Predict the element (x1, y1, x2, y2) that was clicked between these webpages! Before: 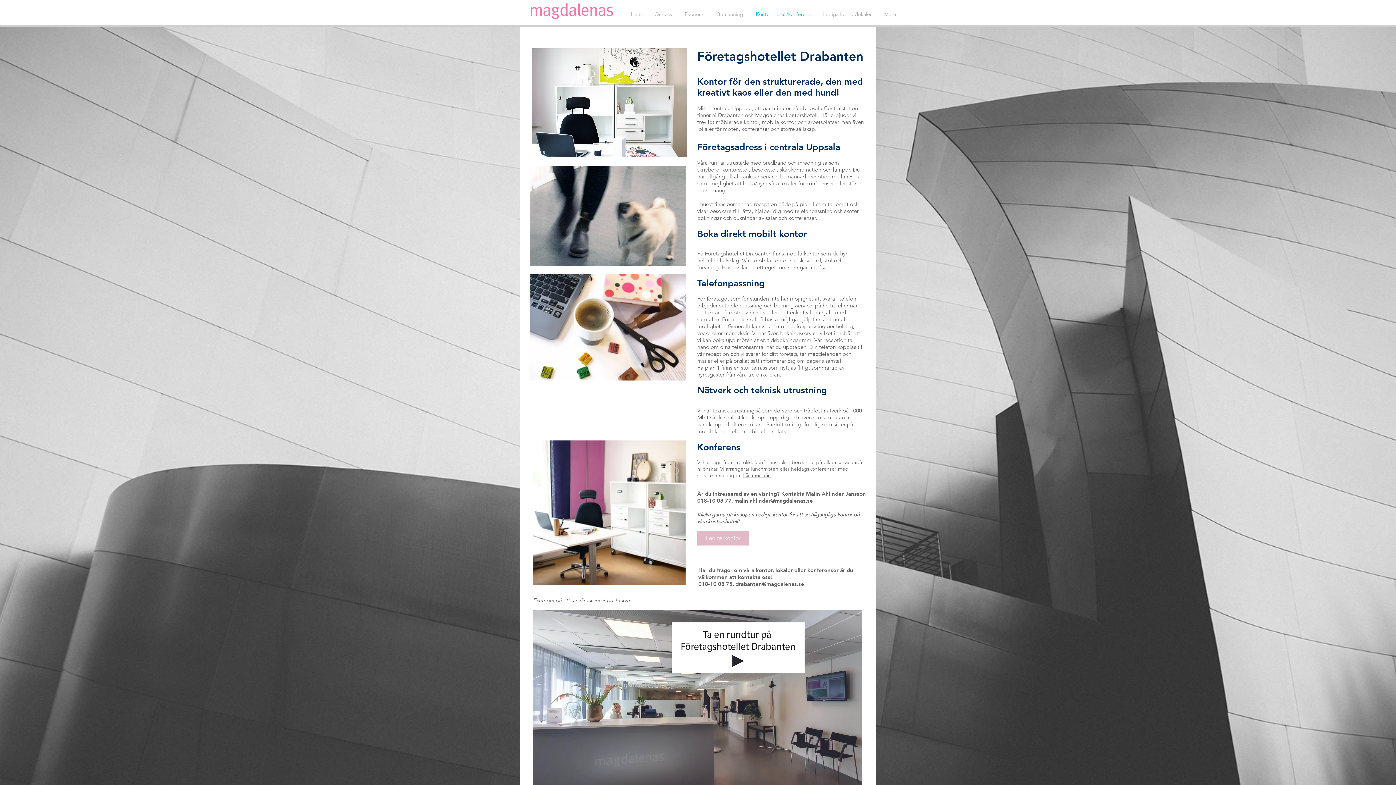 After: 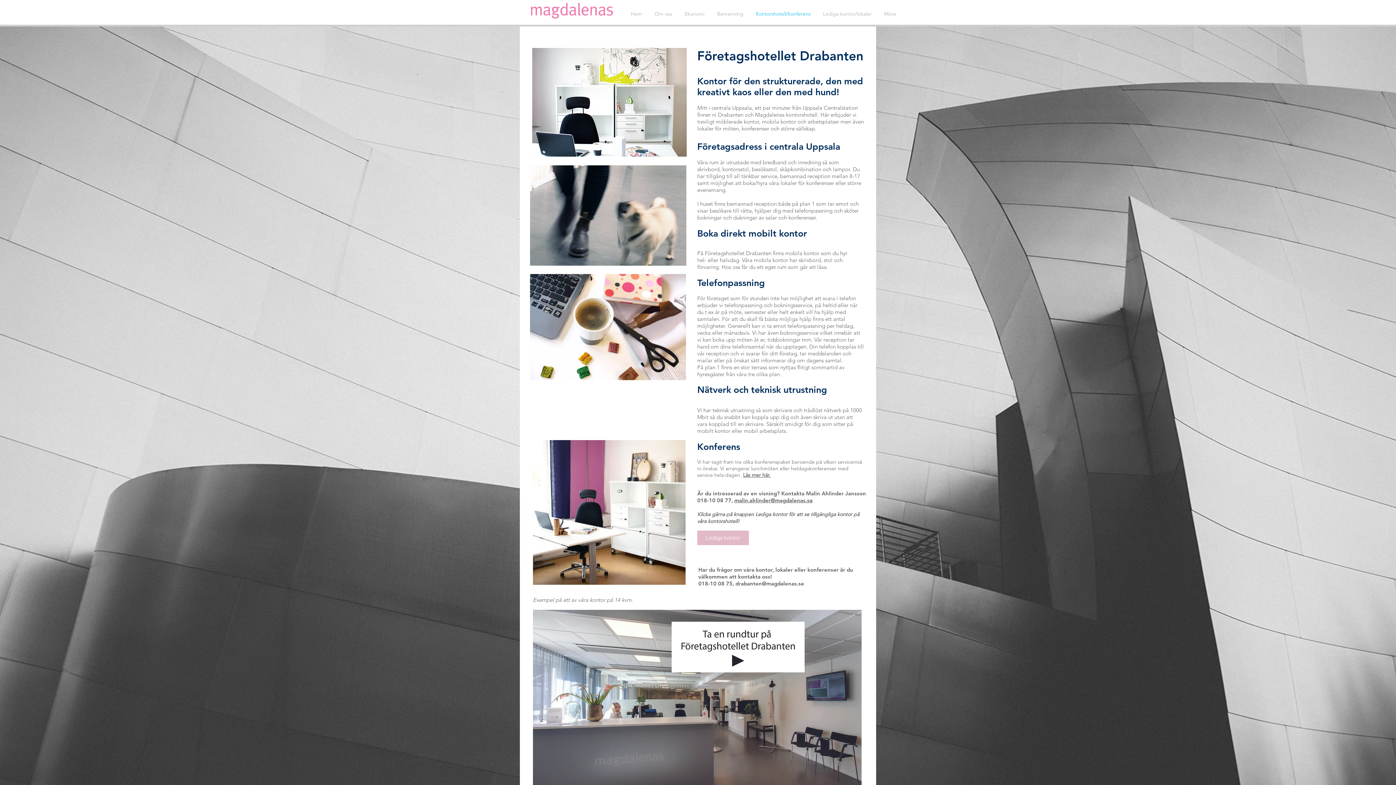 Action: bbox: (533, 610, 861, 785)